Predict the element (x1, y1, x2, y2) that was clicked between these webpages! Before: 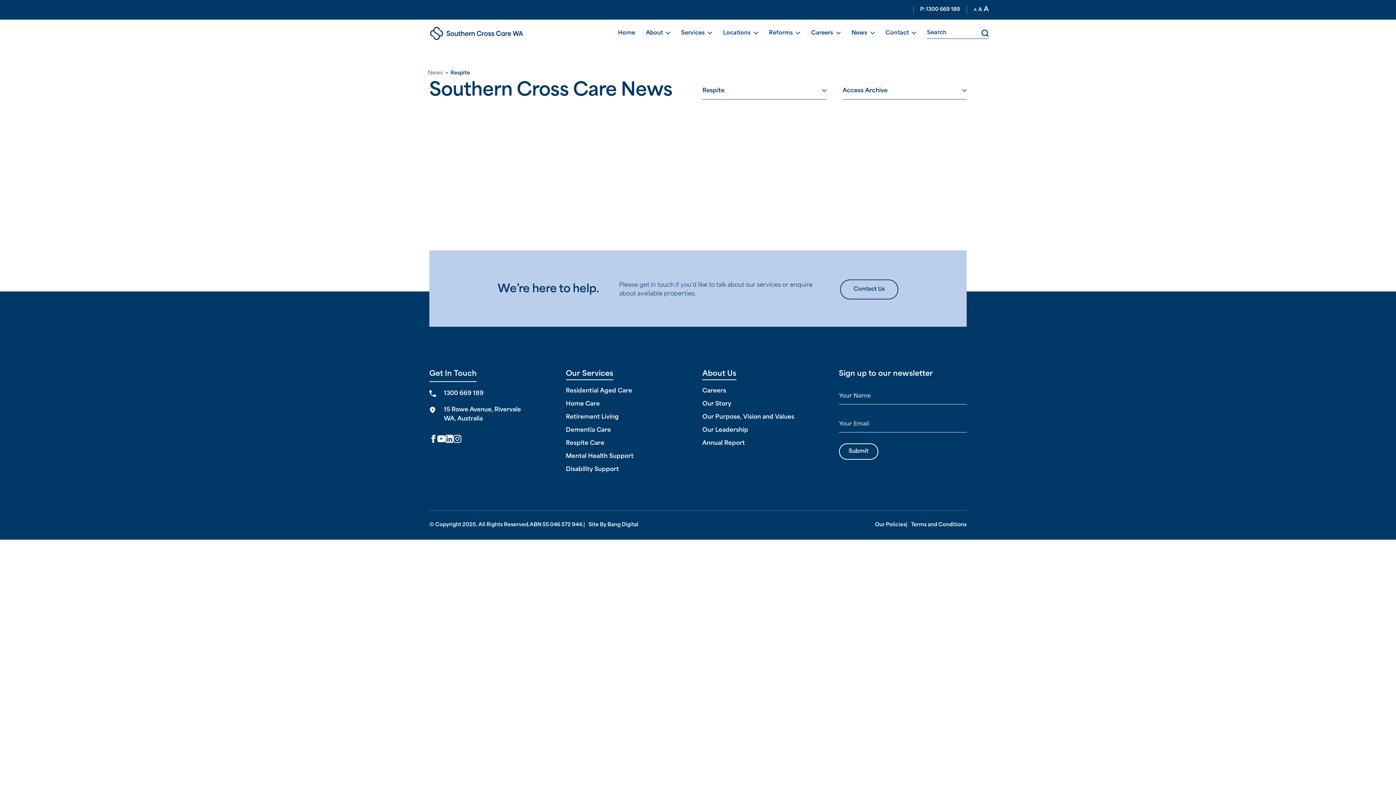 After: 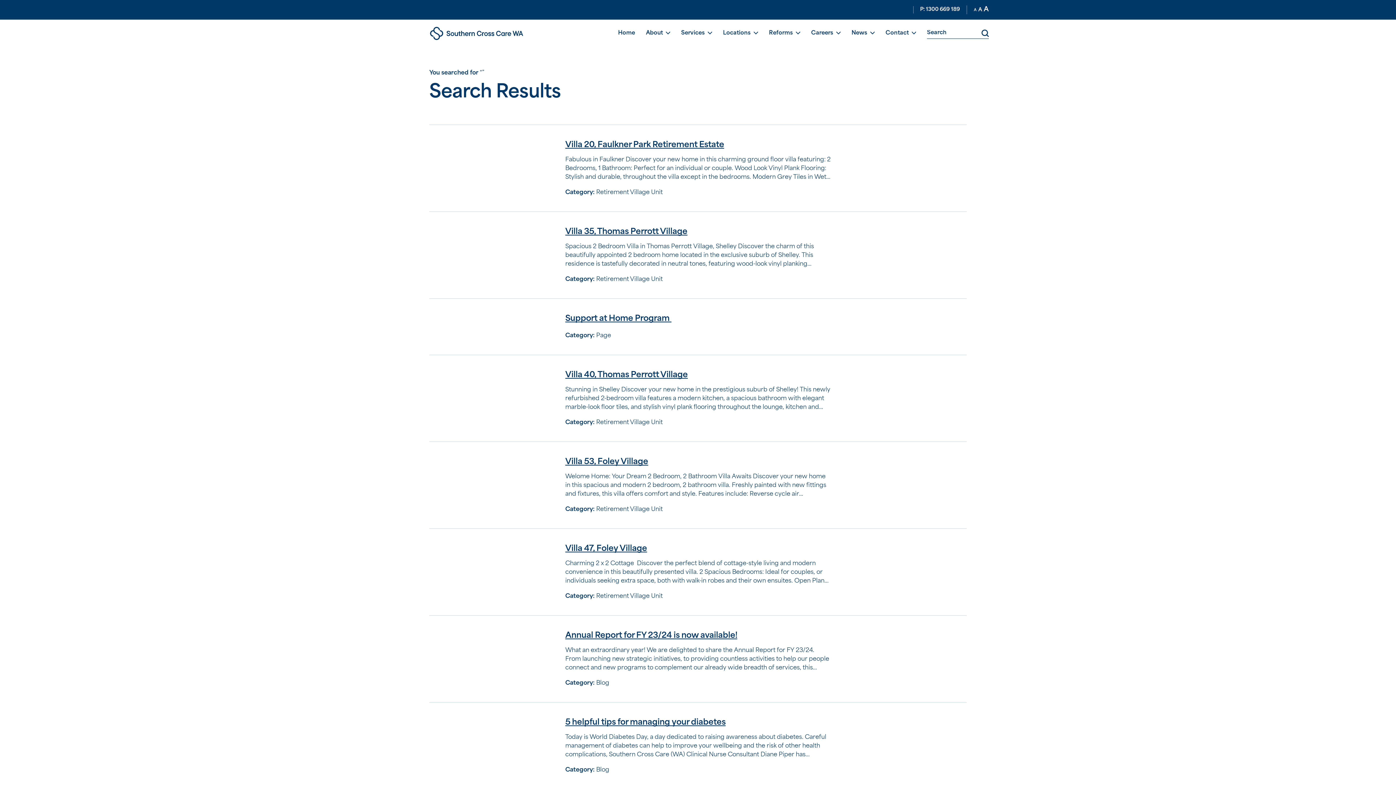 Action: bbox: (981, 27, 989, 38)